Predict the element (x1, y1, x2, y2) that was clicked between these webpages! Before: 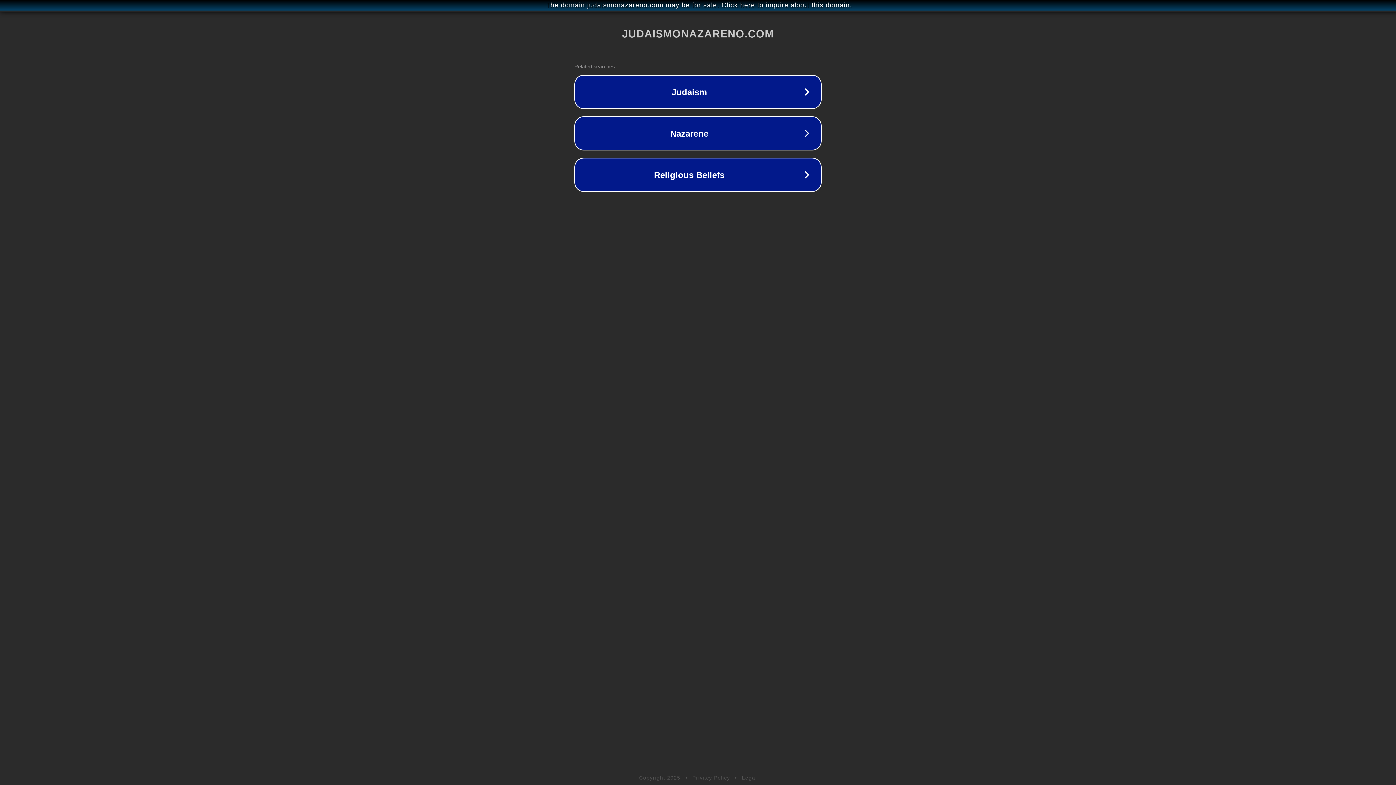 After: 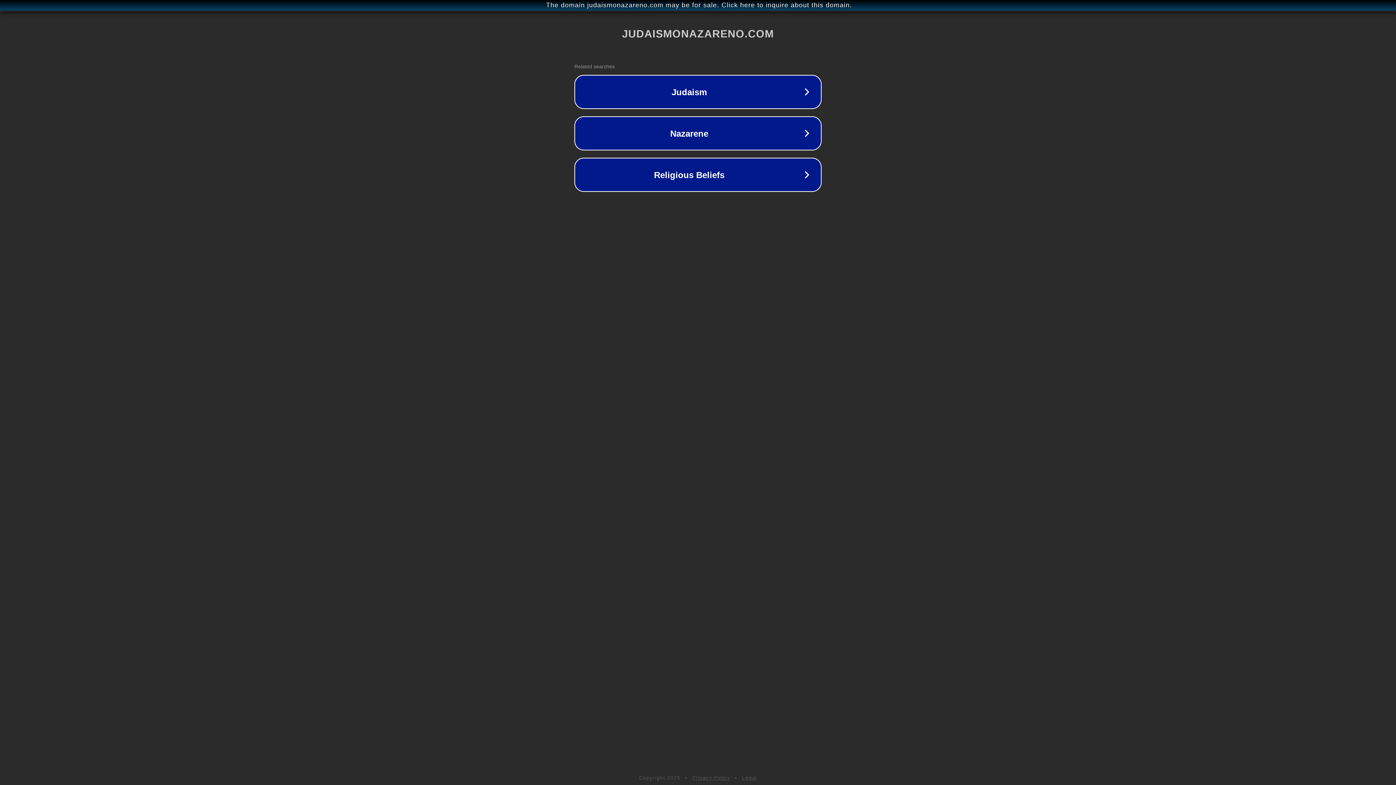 Action: label: Legal bbox: (742, 775, 757, 781)